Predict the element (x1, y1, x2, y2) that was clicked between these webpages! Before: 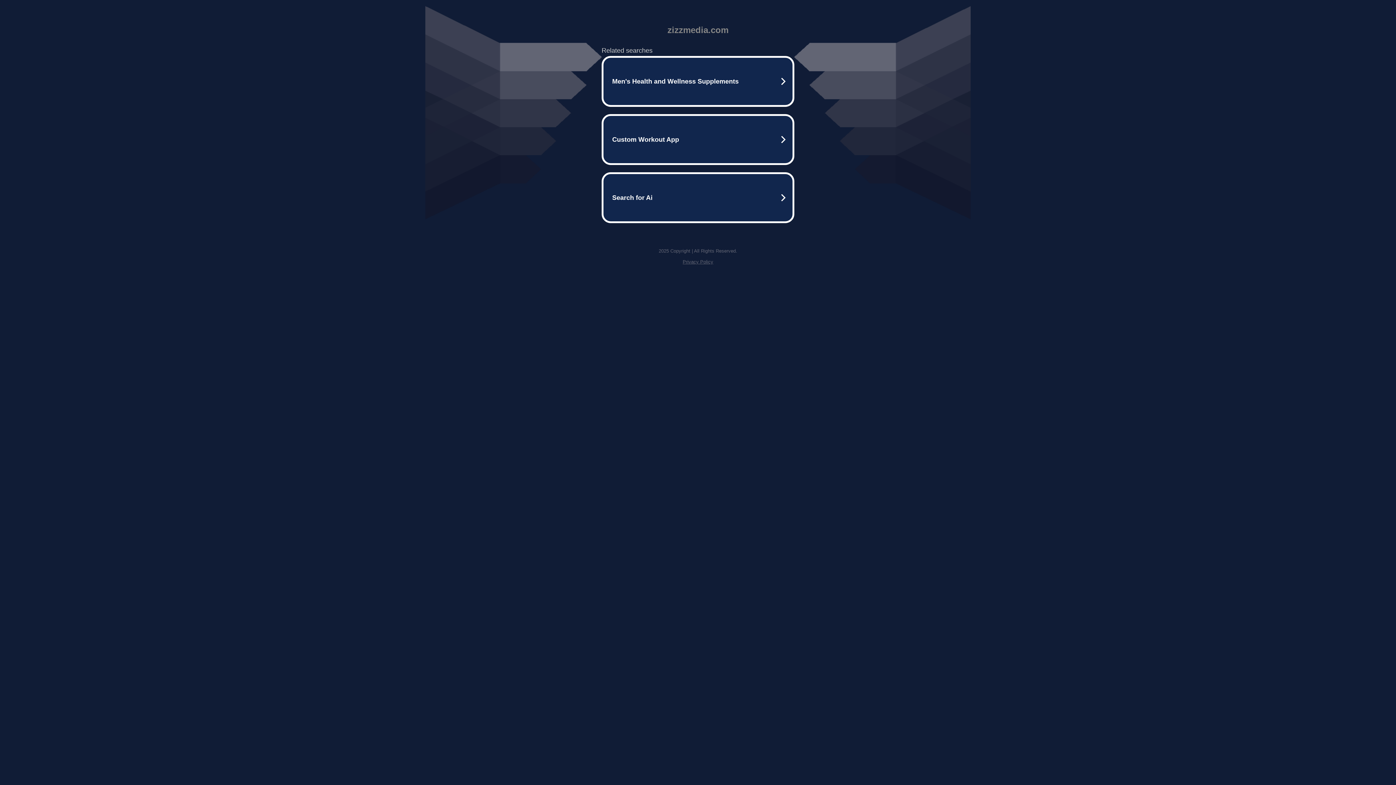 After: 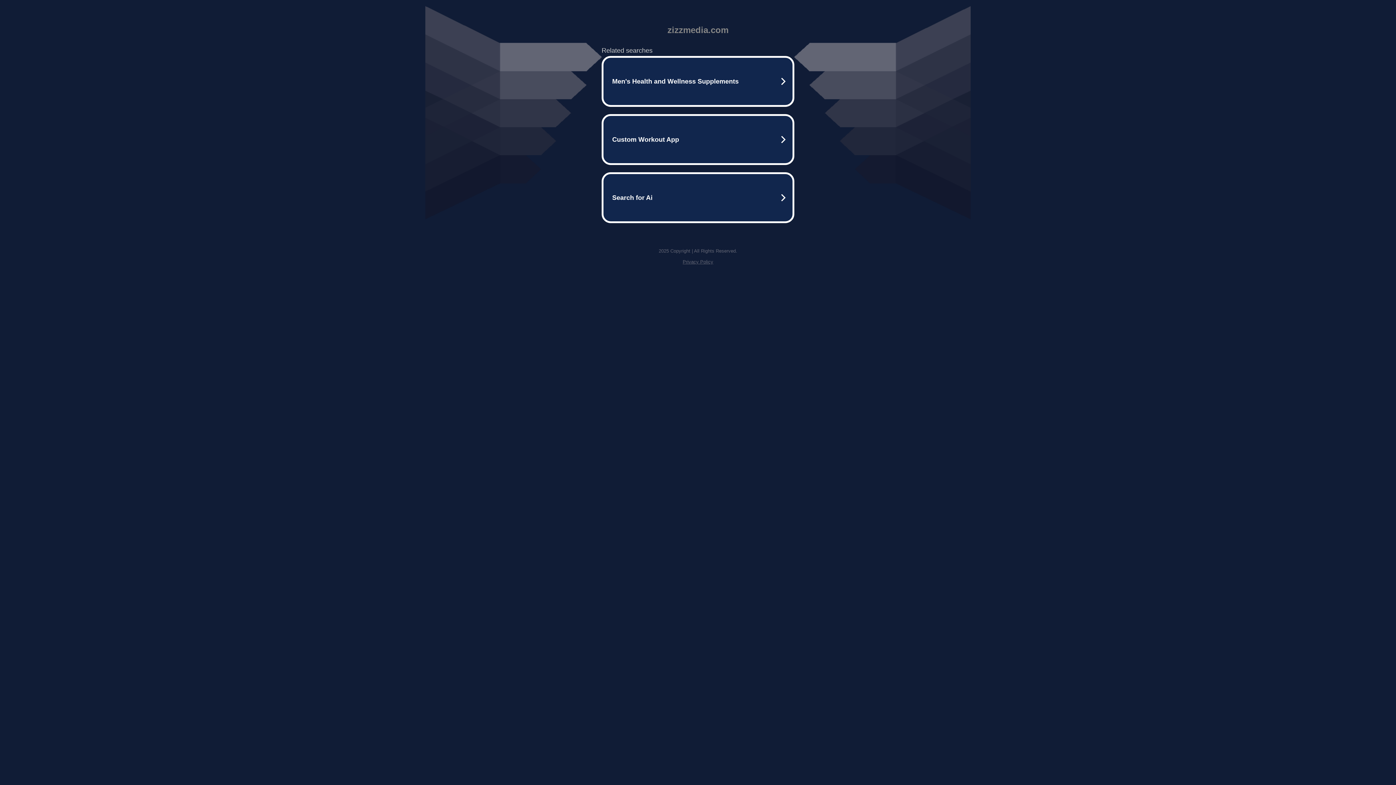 Action: bbox: (682, 259, 713, 264) label: Privacy Policy